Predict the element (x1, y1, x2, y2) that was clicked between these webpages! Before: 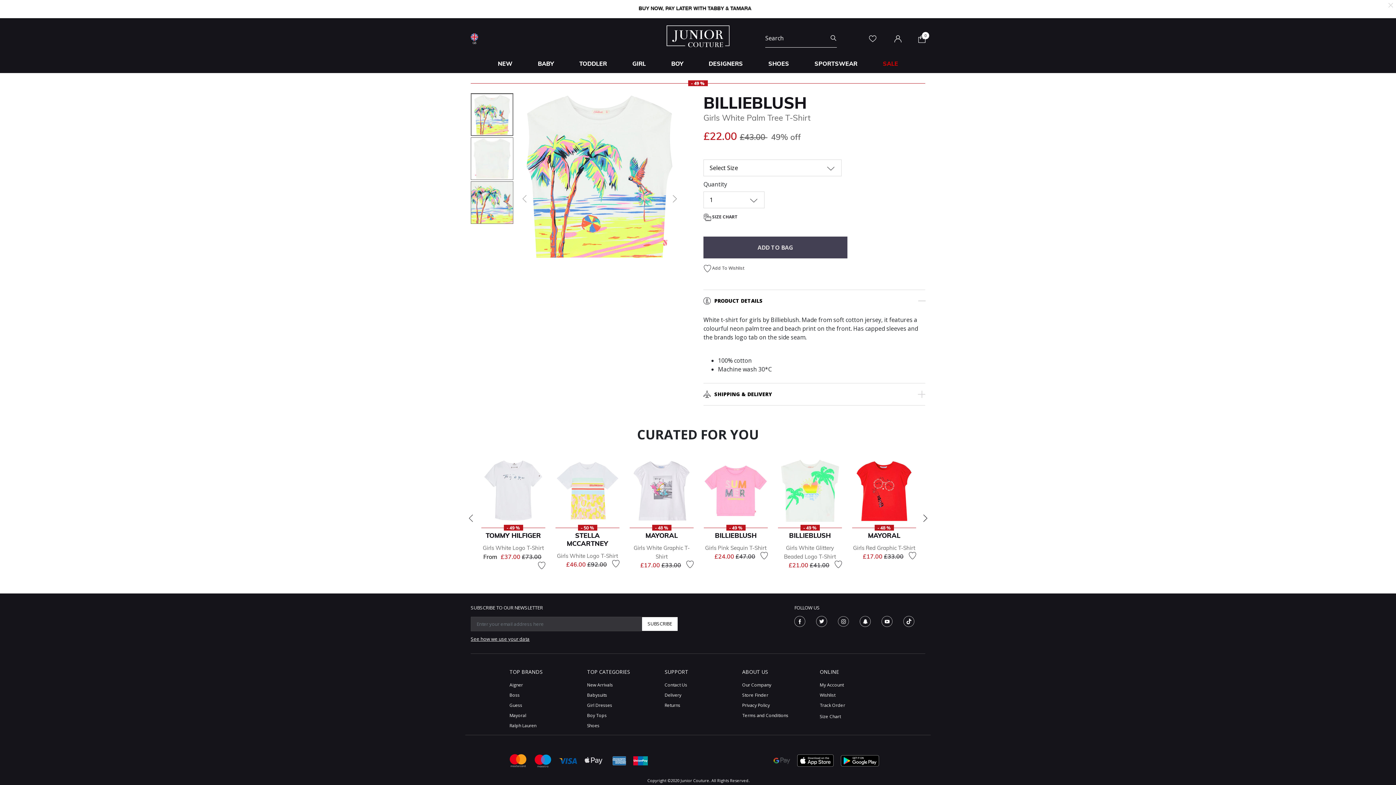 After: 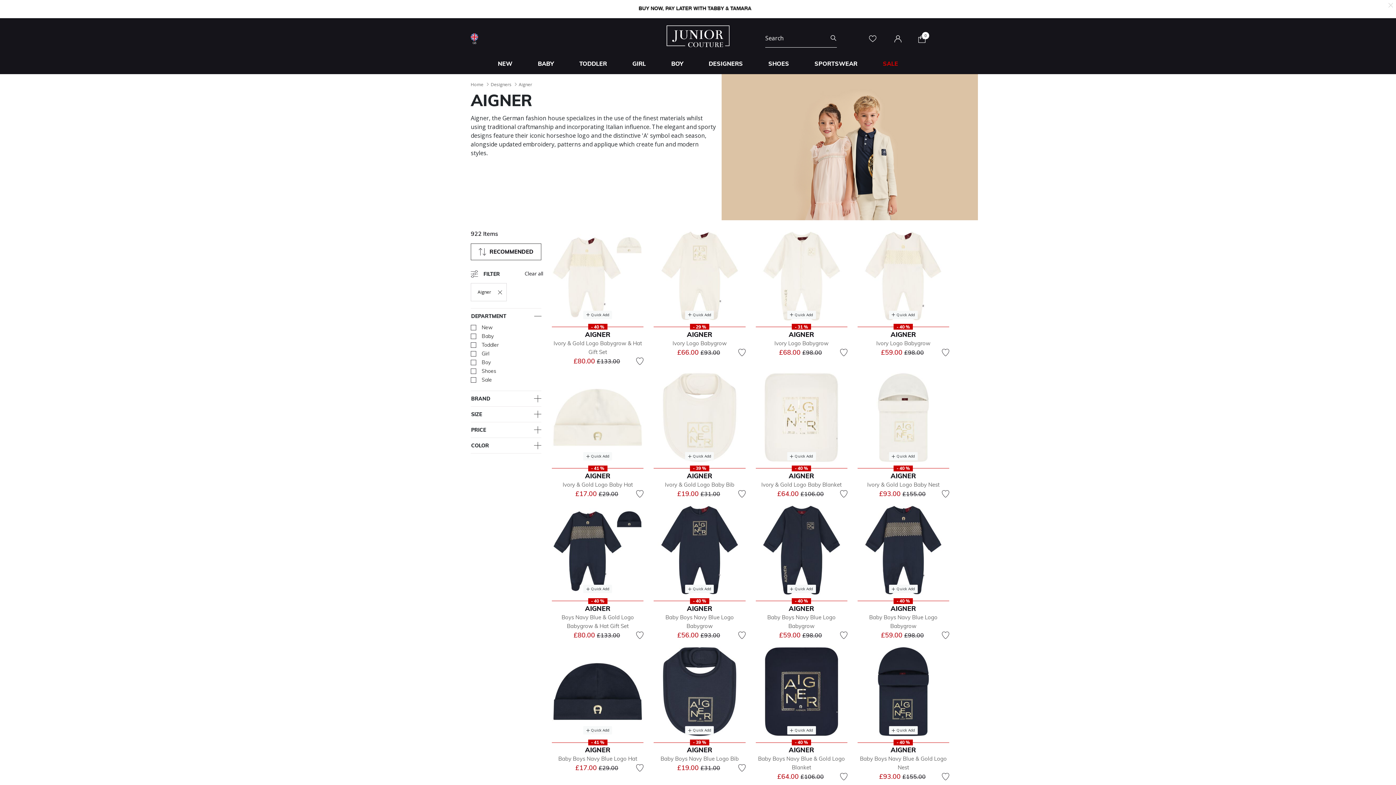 Action: bbox: (509, 682, 523, 688) label: Aigner